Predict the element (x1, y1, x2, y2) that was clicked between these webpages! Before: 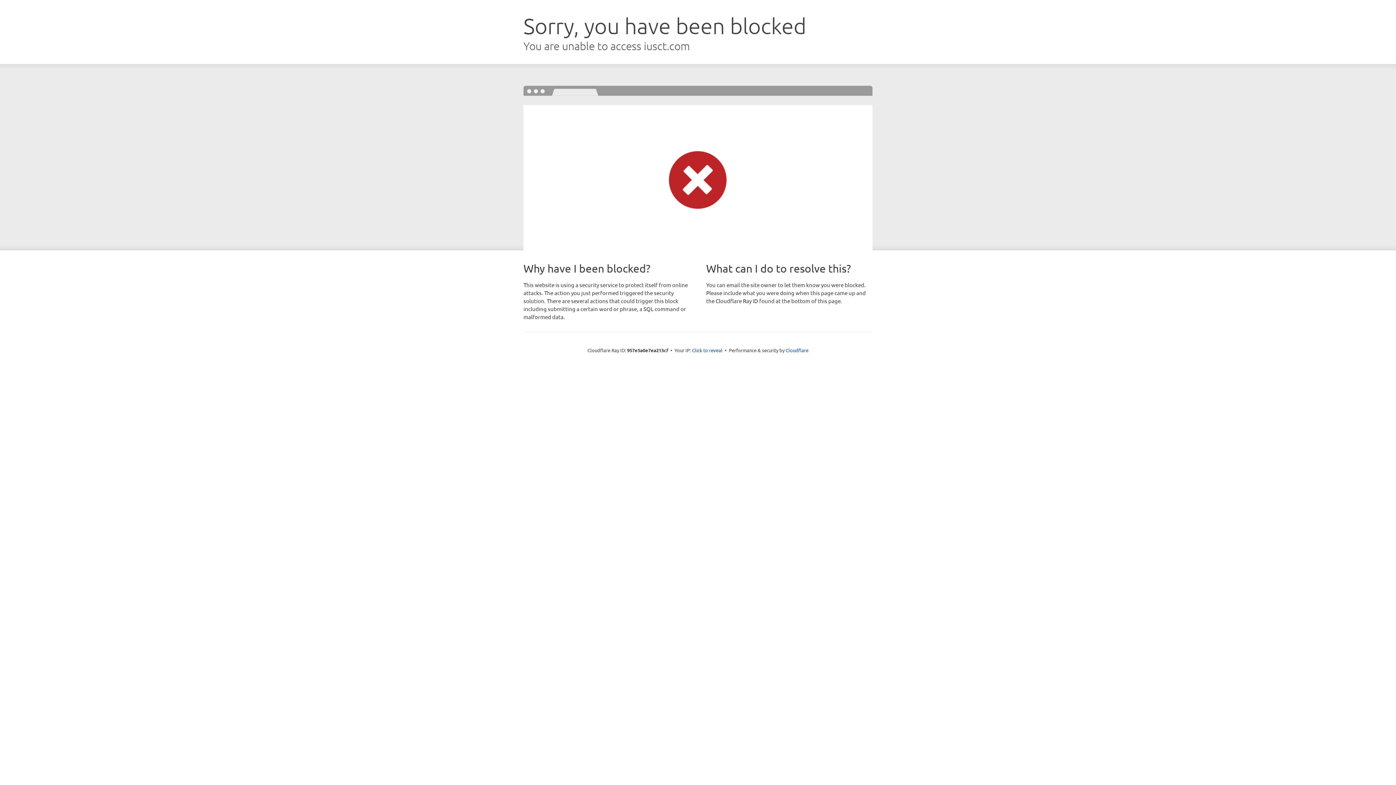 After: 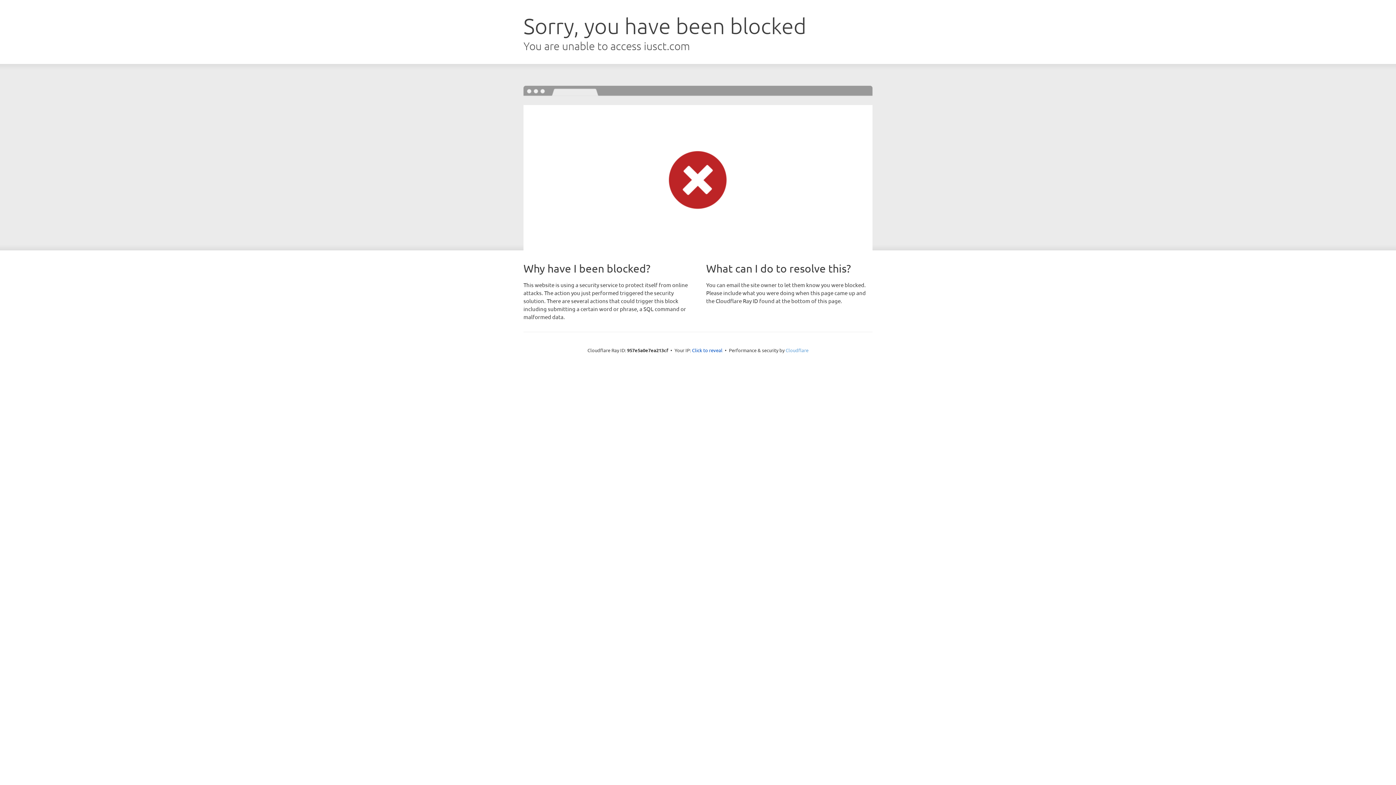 Action: bbox: (785, 347, 808, 353) label: Cloudflare